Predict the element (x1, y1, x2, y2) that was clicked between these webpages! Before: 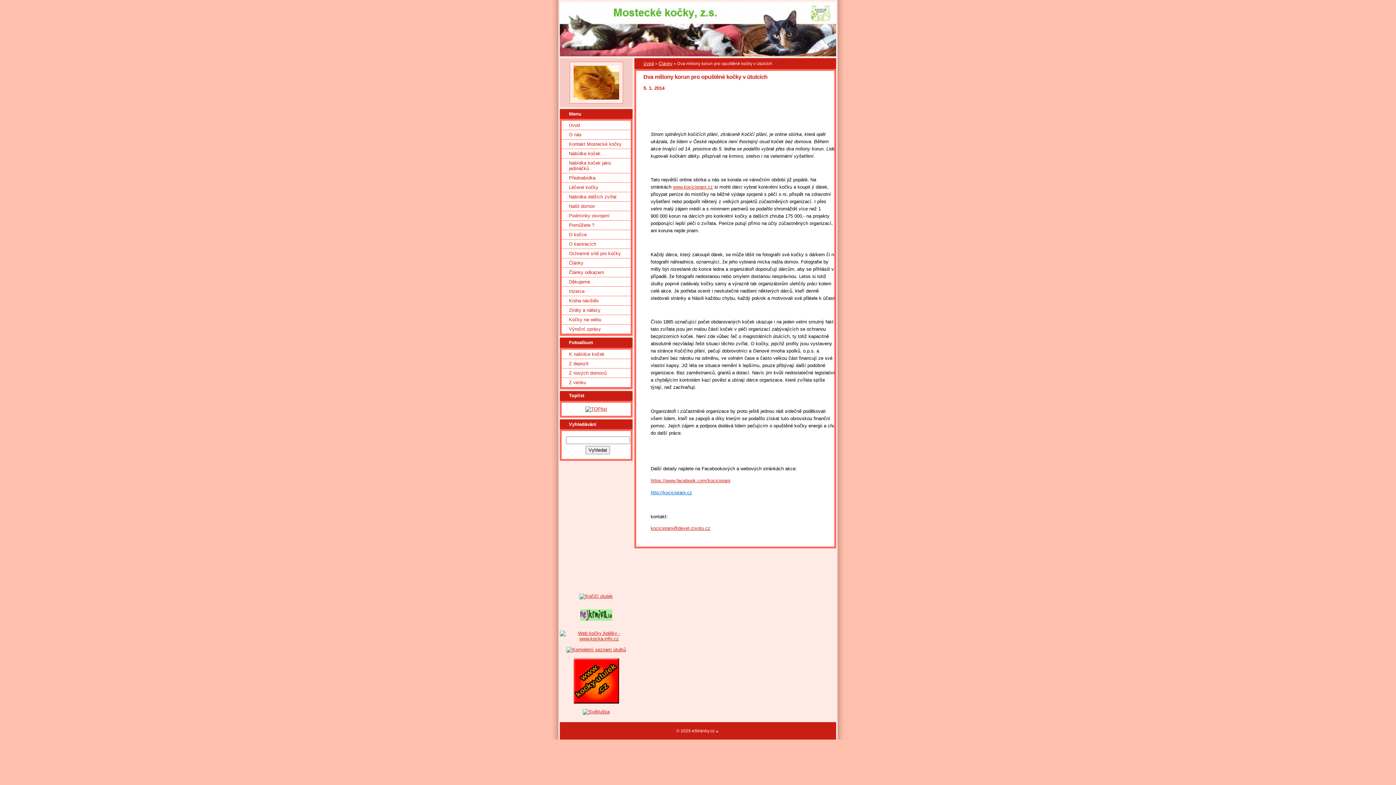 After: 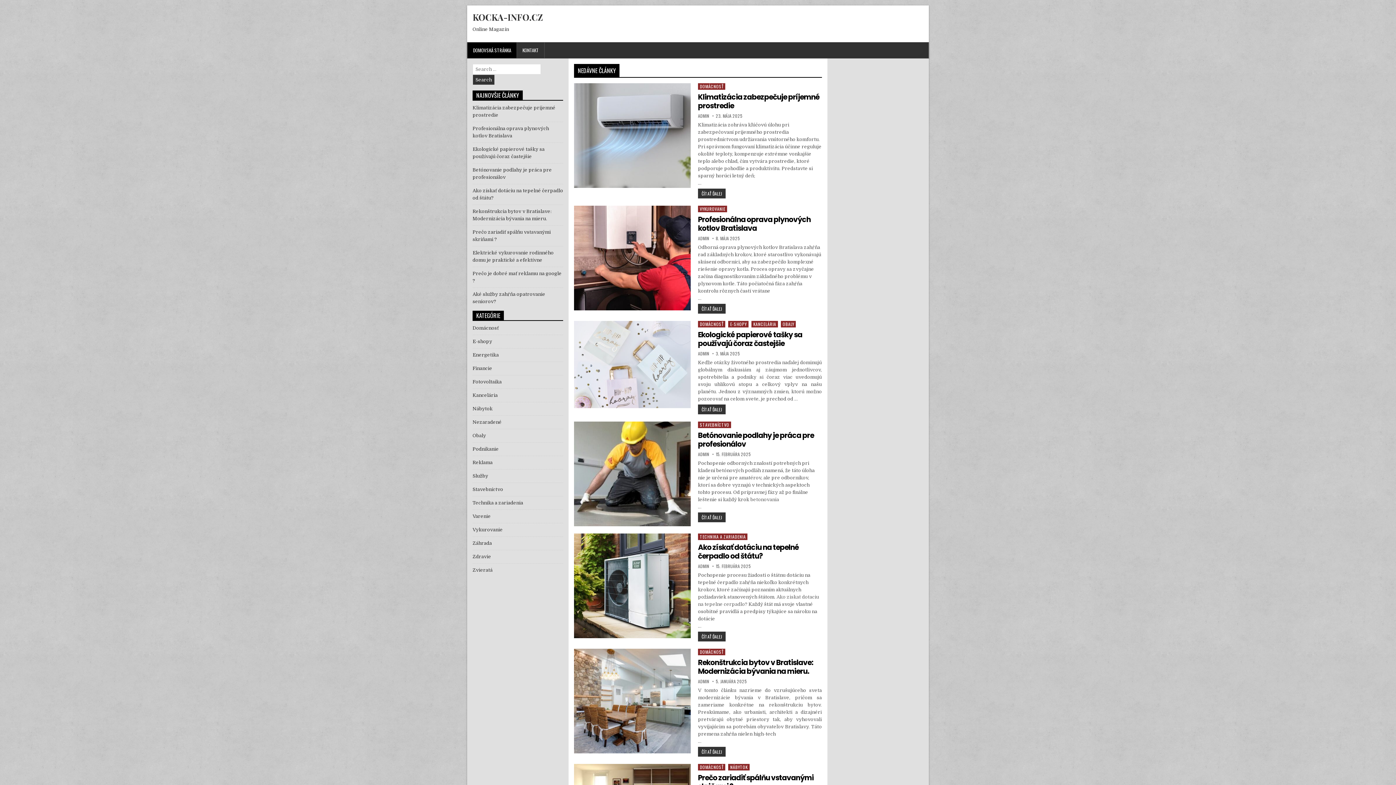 Action: bbox: (560, 636, 632, 641)